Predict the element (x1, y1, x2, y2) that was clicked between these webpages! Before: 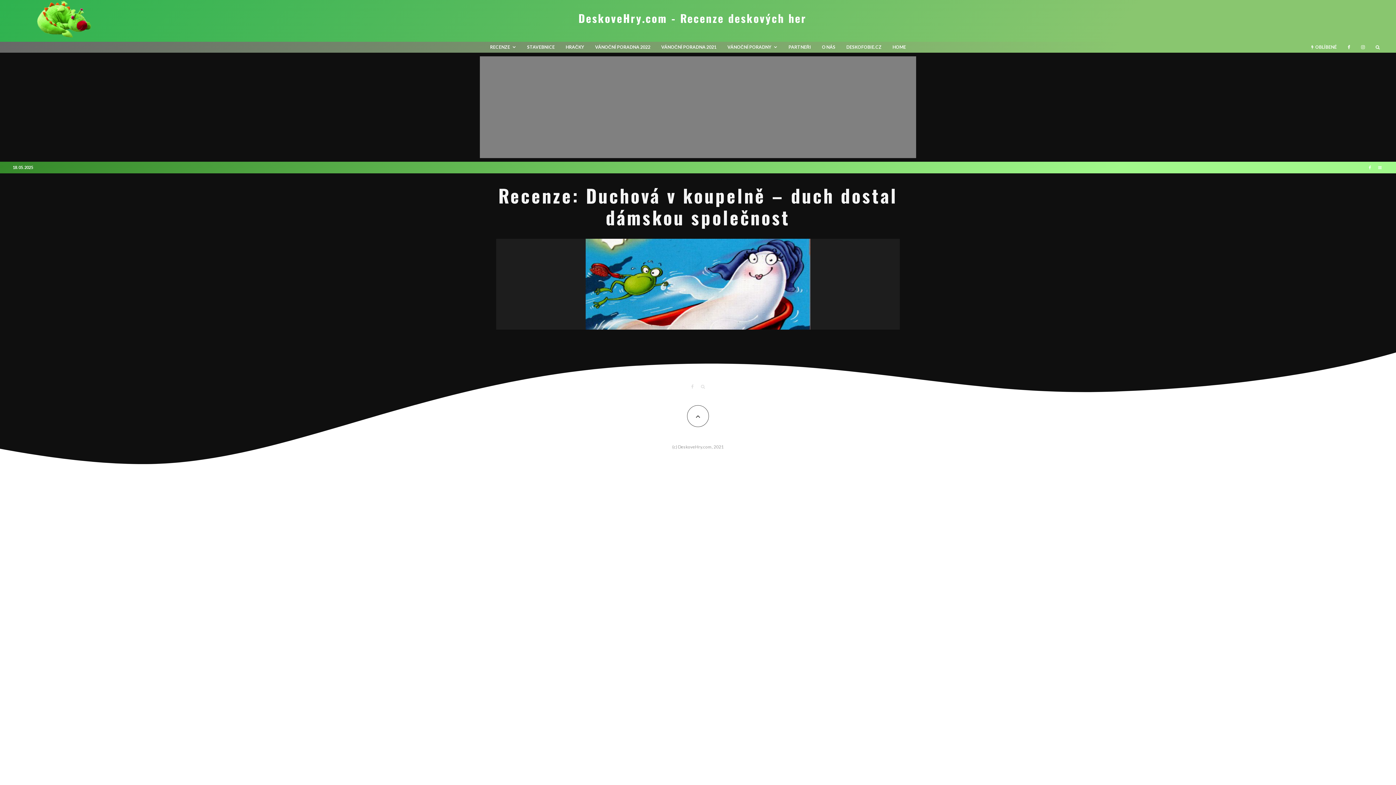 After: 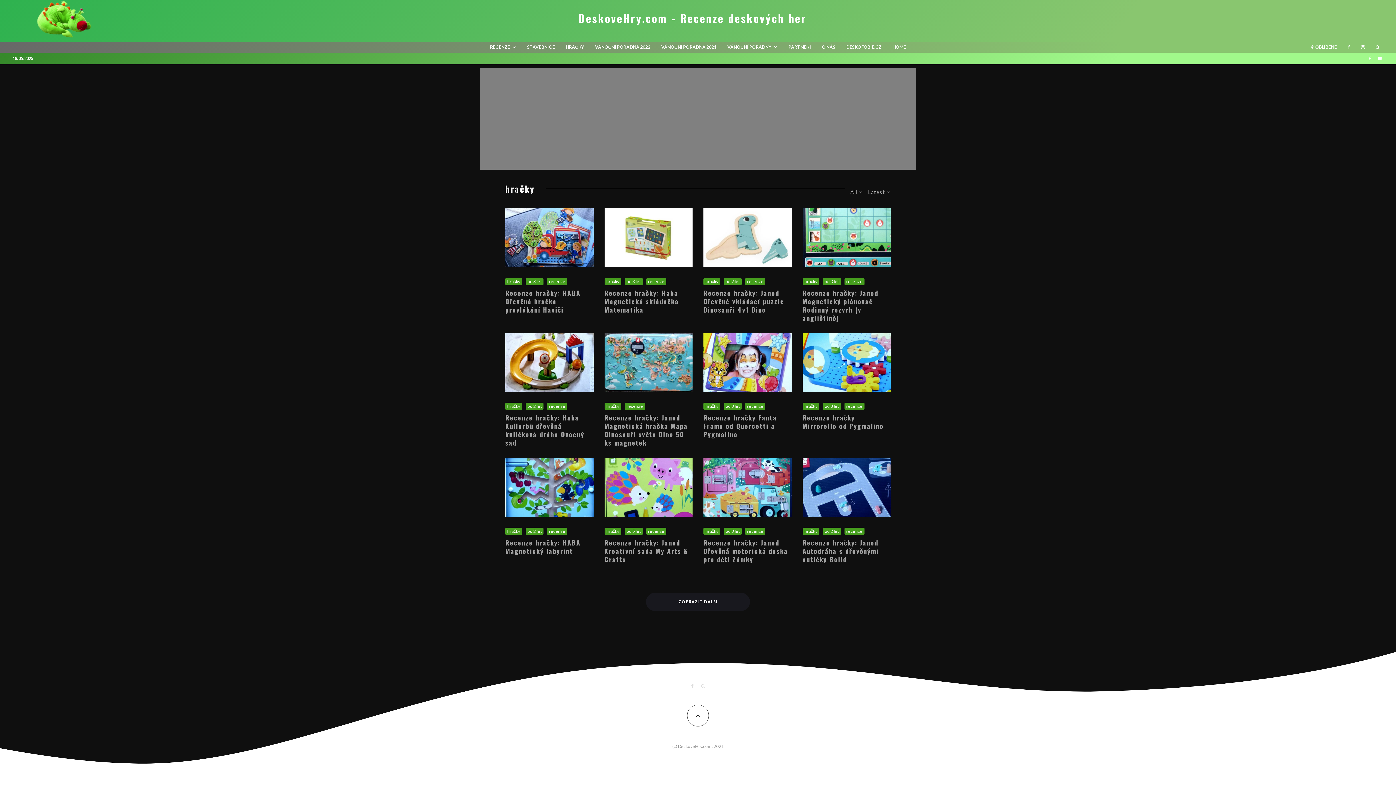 Action: bbox: (560, 41, 589, 52) label: HRAČKY